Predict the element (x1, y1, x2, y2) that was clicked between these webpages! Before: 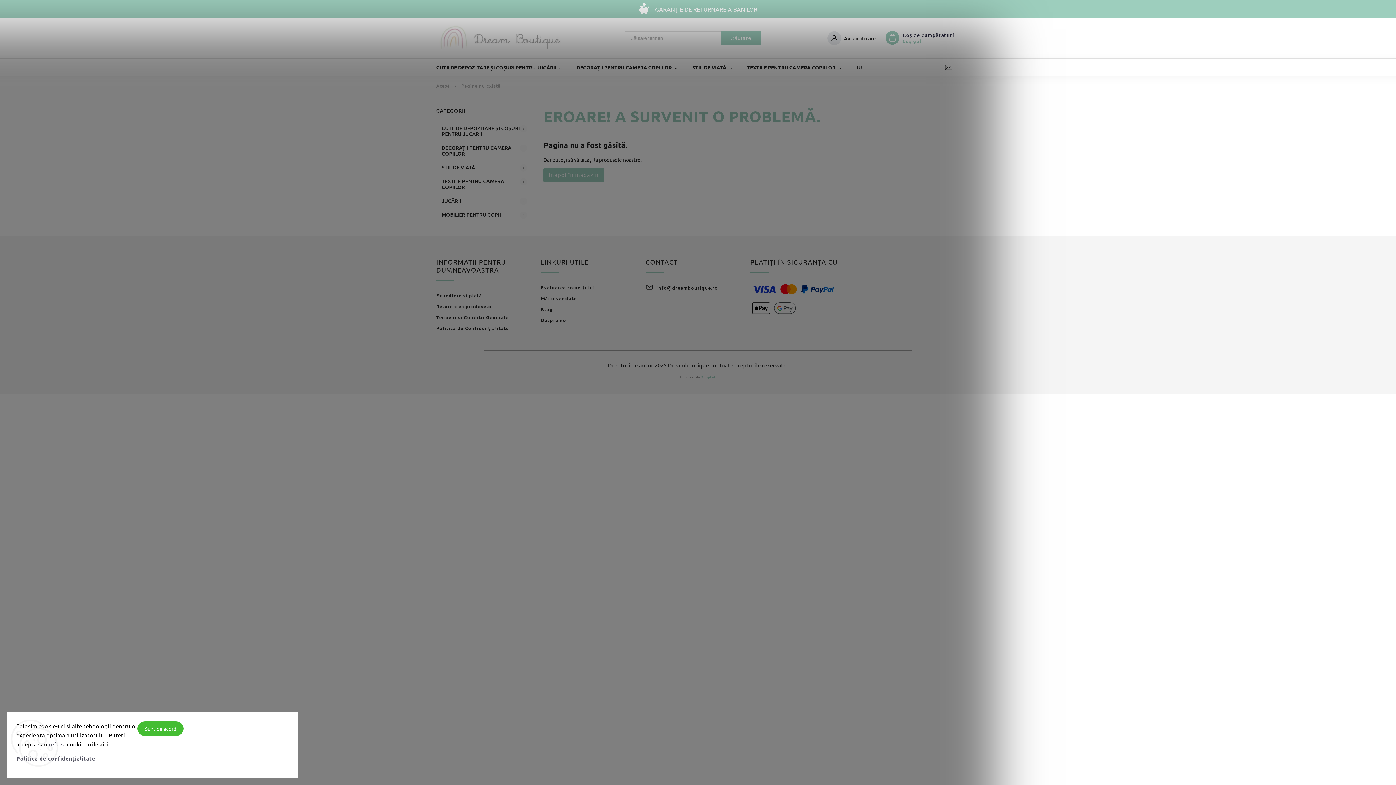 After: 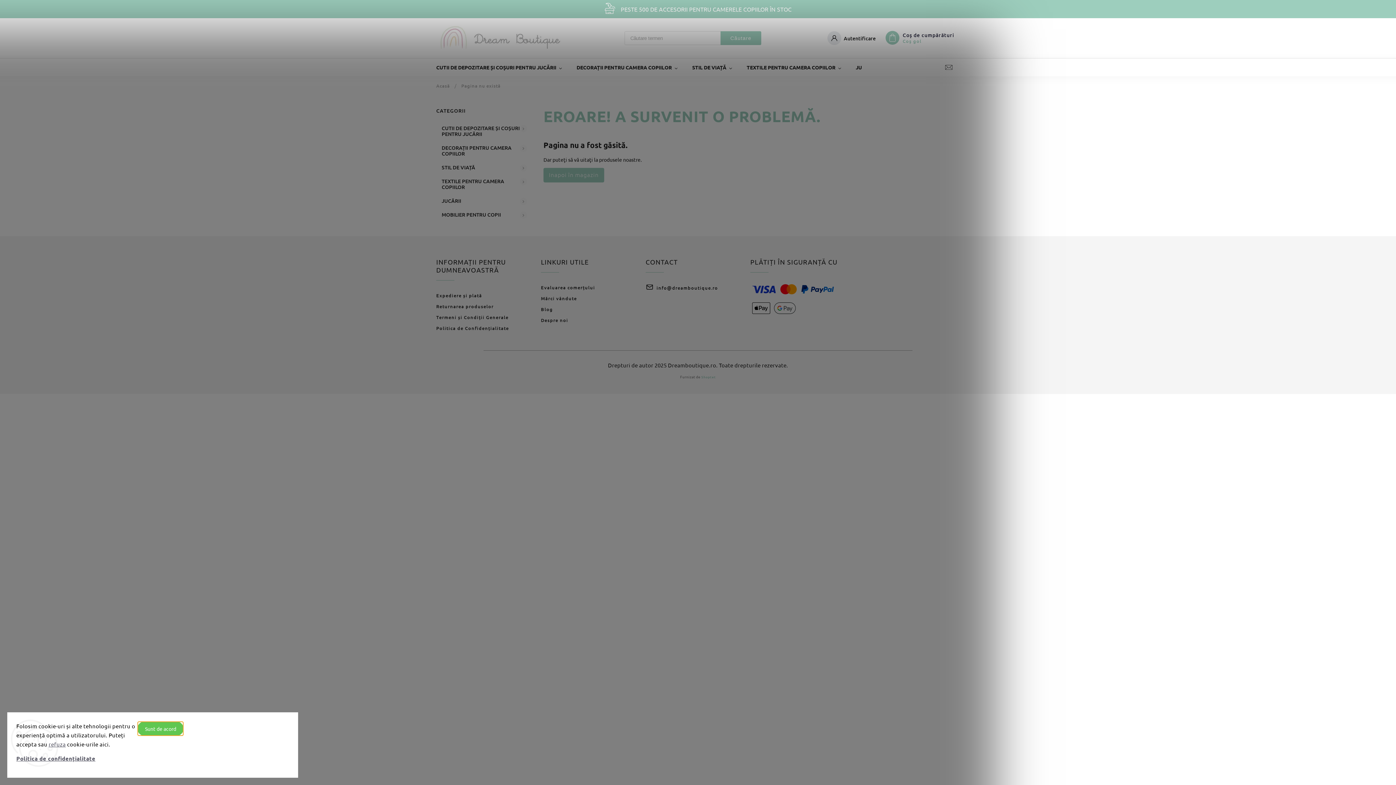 Action: label: Sunt de acord bbox: (137, 721, 183, 736)